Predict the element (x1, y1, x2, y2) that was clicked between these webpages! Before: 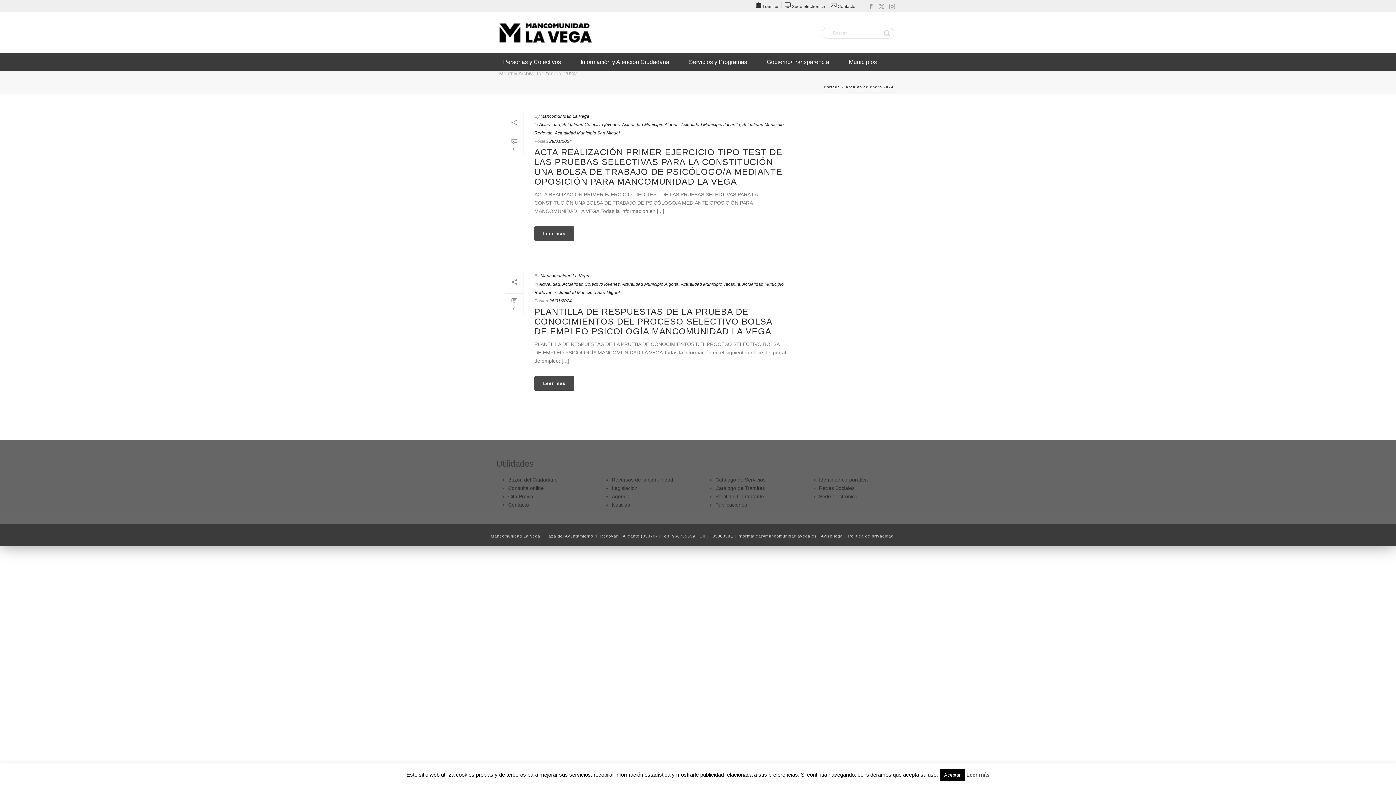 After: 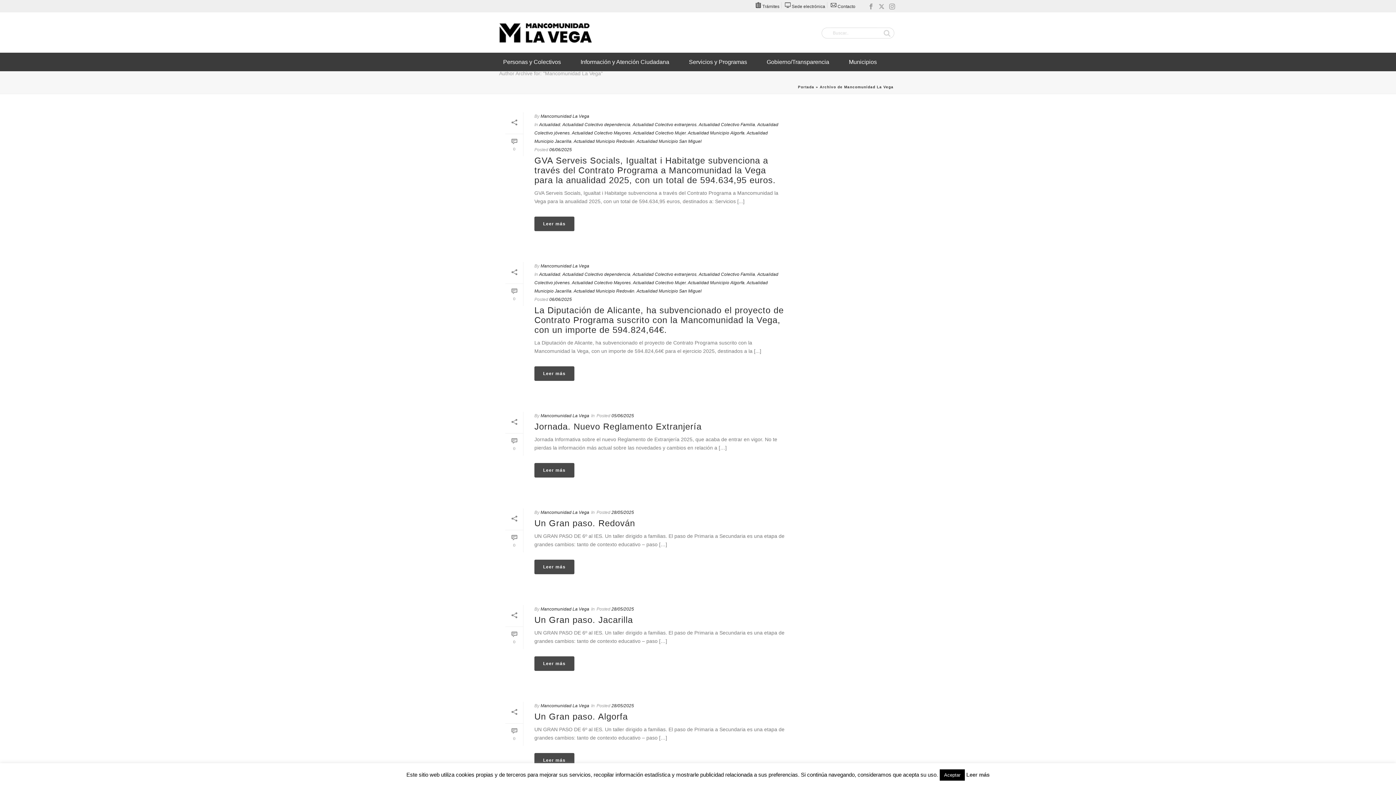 Action: label: Mancomunidad La Vega bbox: (540, 273, 589, 278)